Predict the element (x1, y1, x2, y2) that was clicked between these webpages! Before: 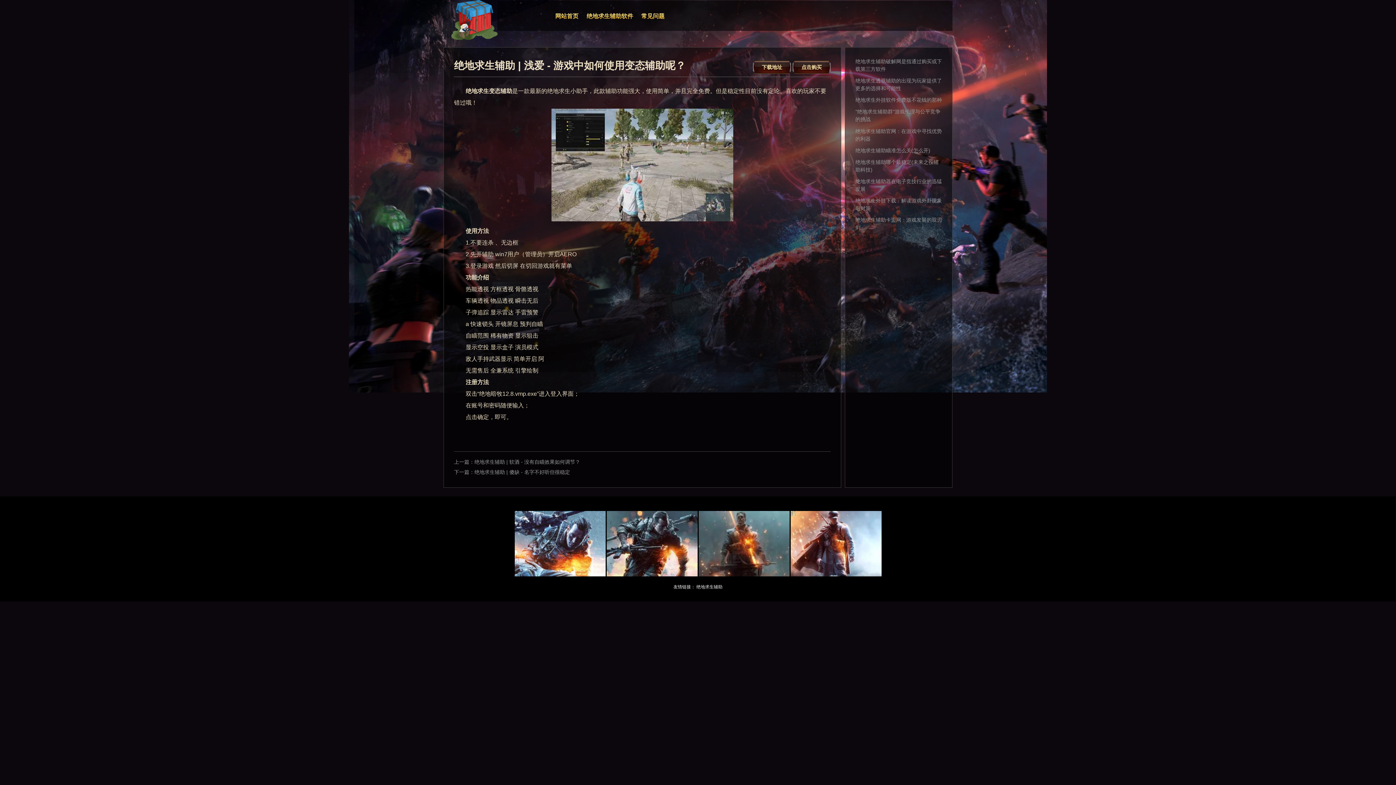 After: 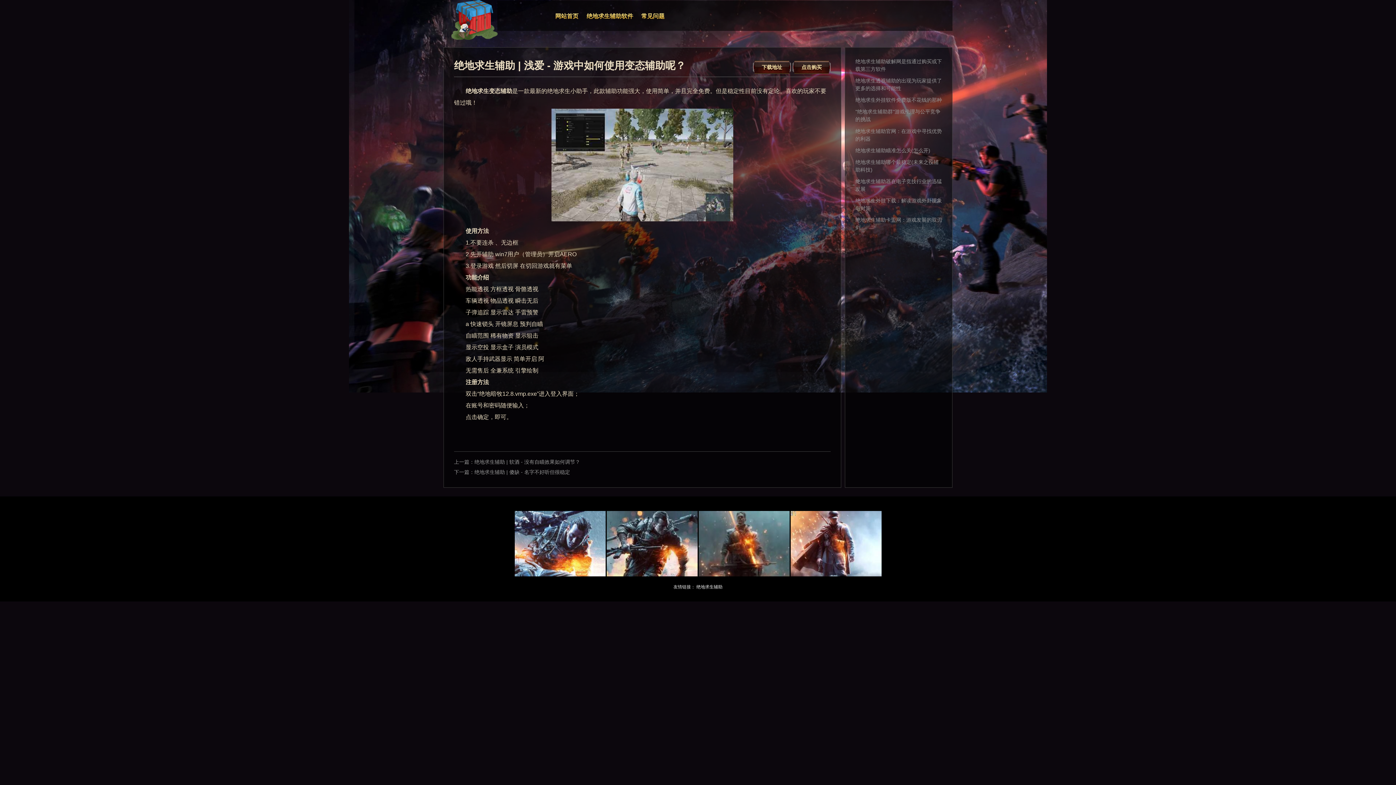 Action: bbox: (673, 584, 695, 589) label: 友情链接：